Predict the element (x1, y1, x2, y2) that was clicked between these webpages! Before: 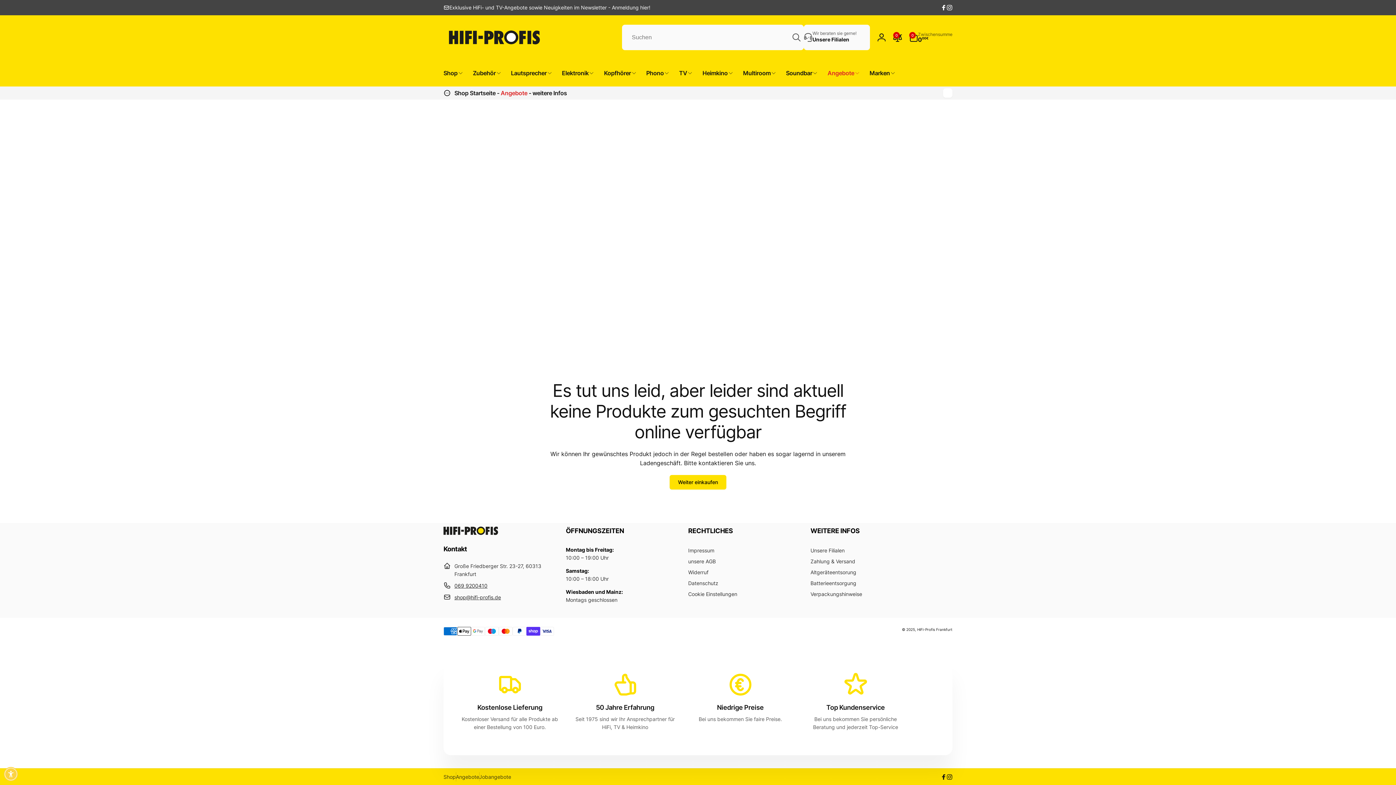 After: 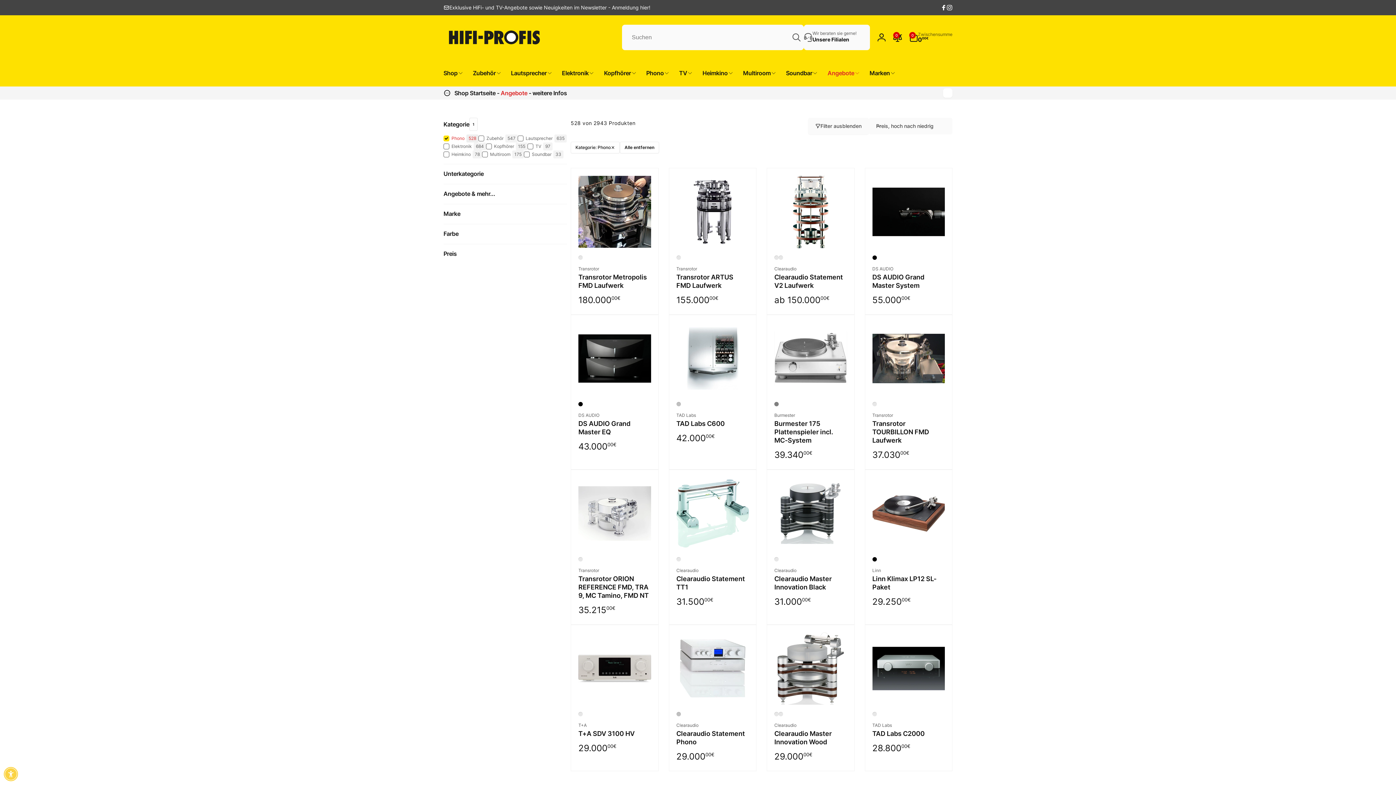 Action: bbox: (640, 59, 673, 86) label: Phono